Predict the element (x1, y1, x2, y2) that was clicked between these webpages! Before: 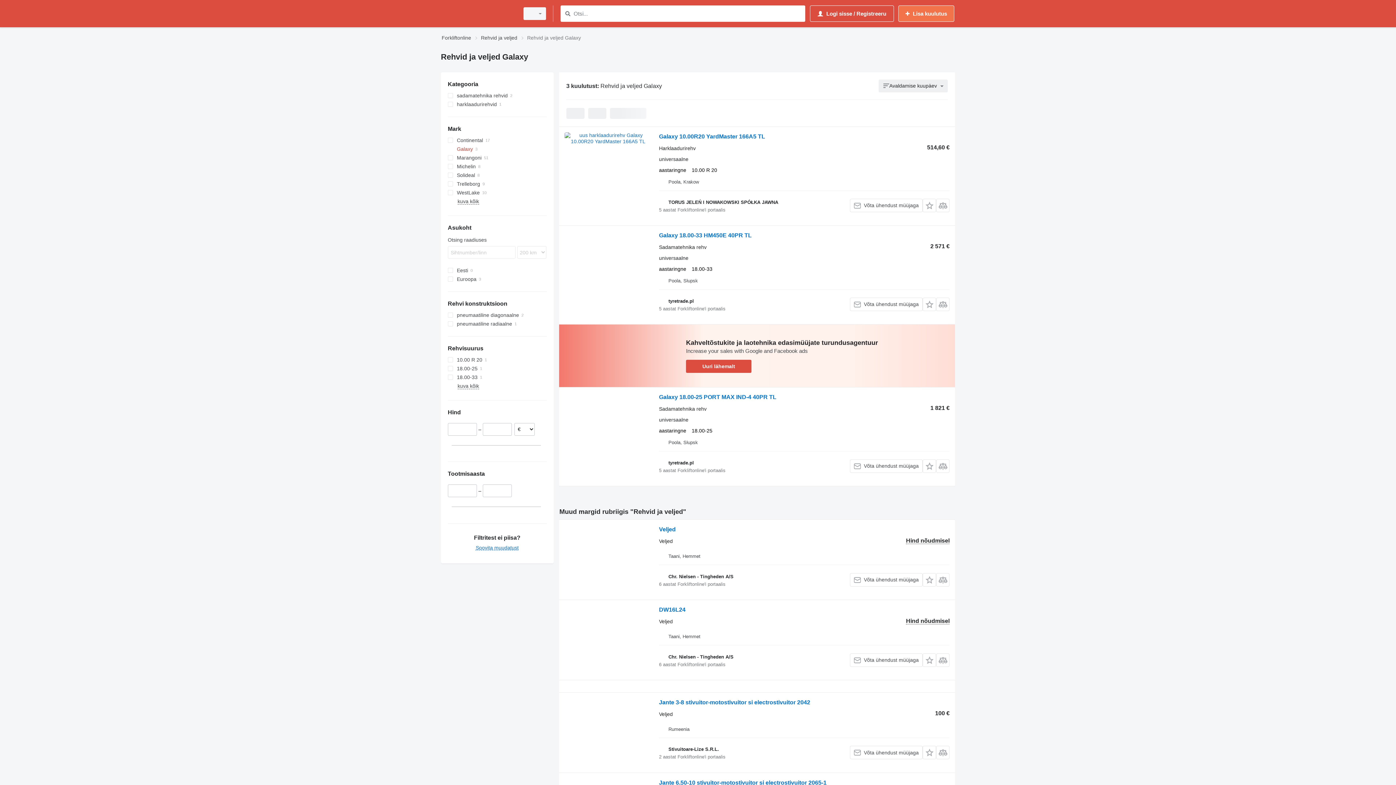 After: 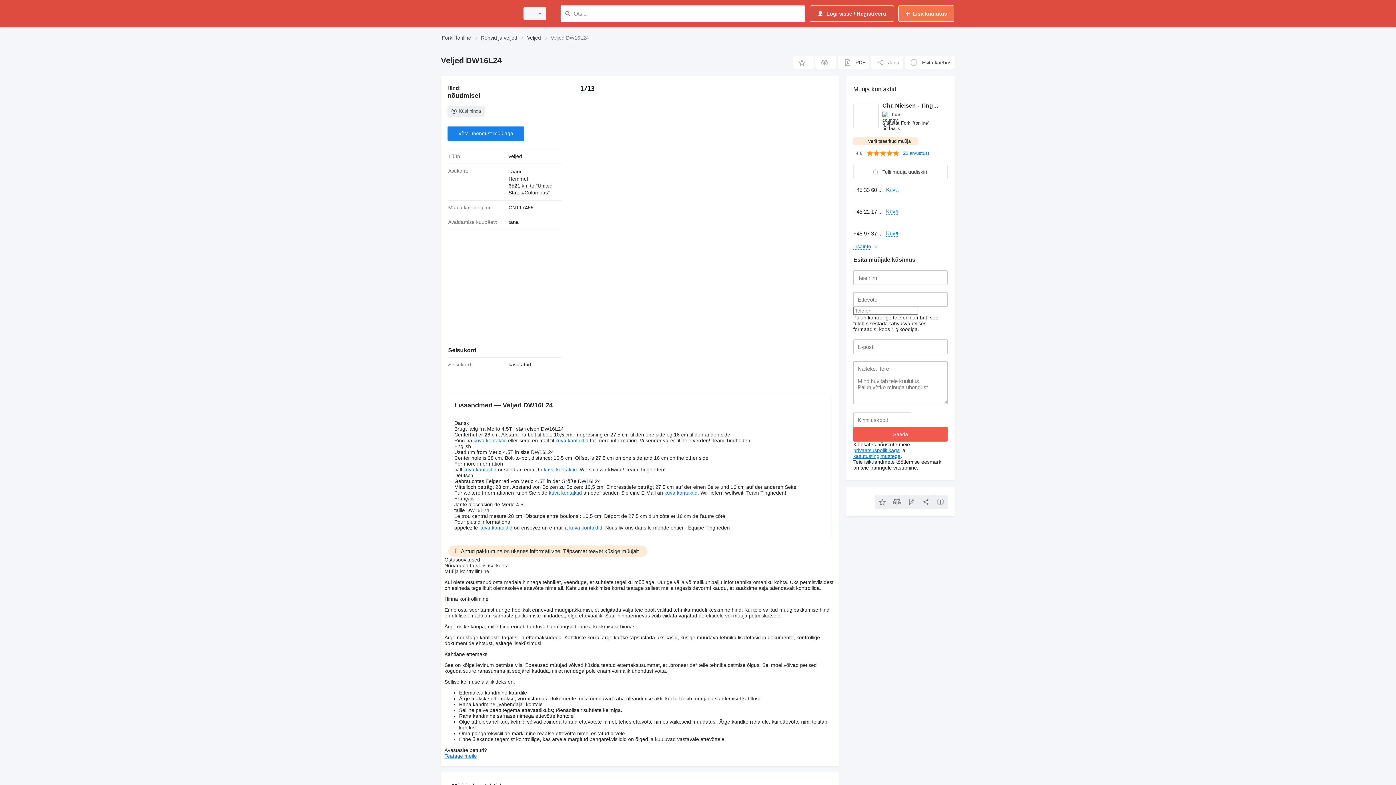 Action: bbox: (564, 605, 651, 671)